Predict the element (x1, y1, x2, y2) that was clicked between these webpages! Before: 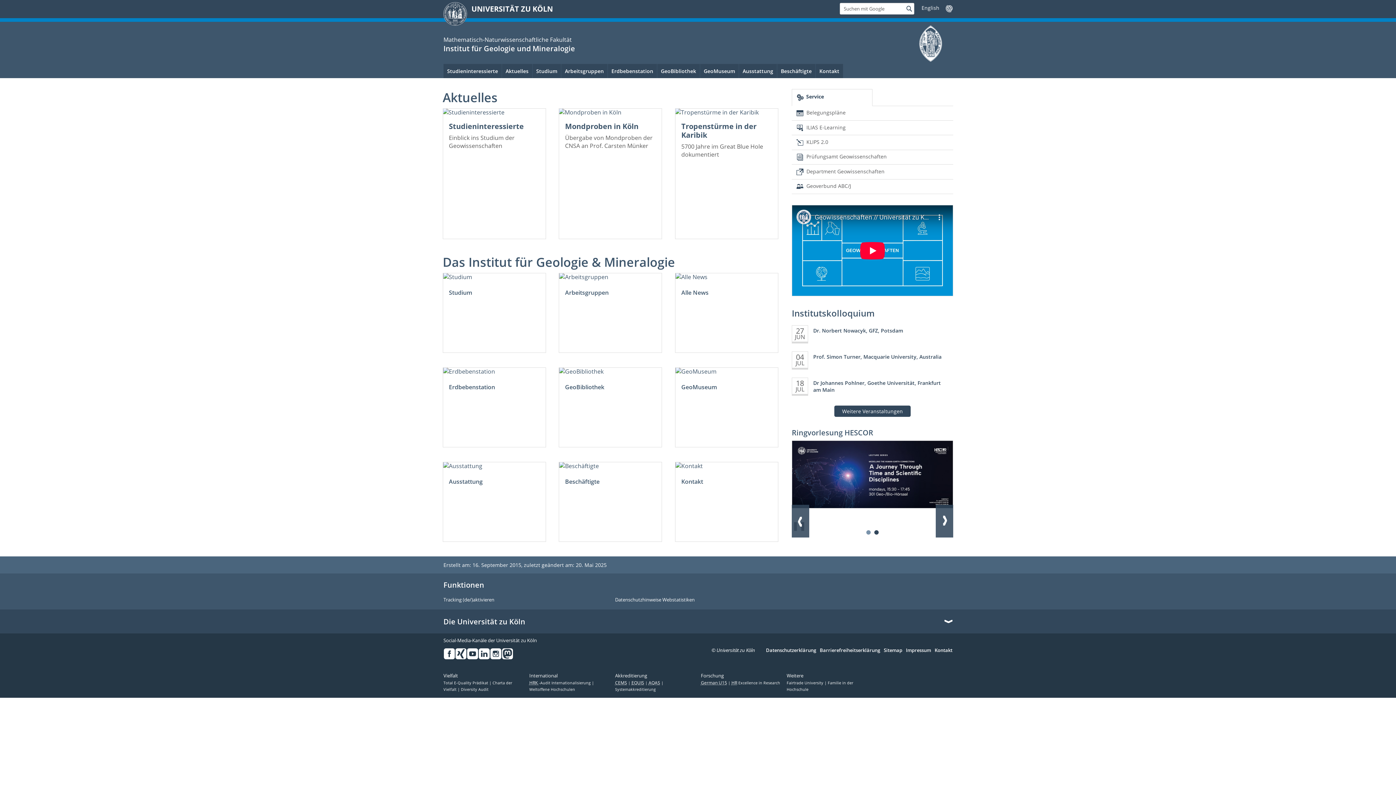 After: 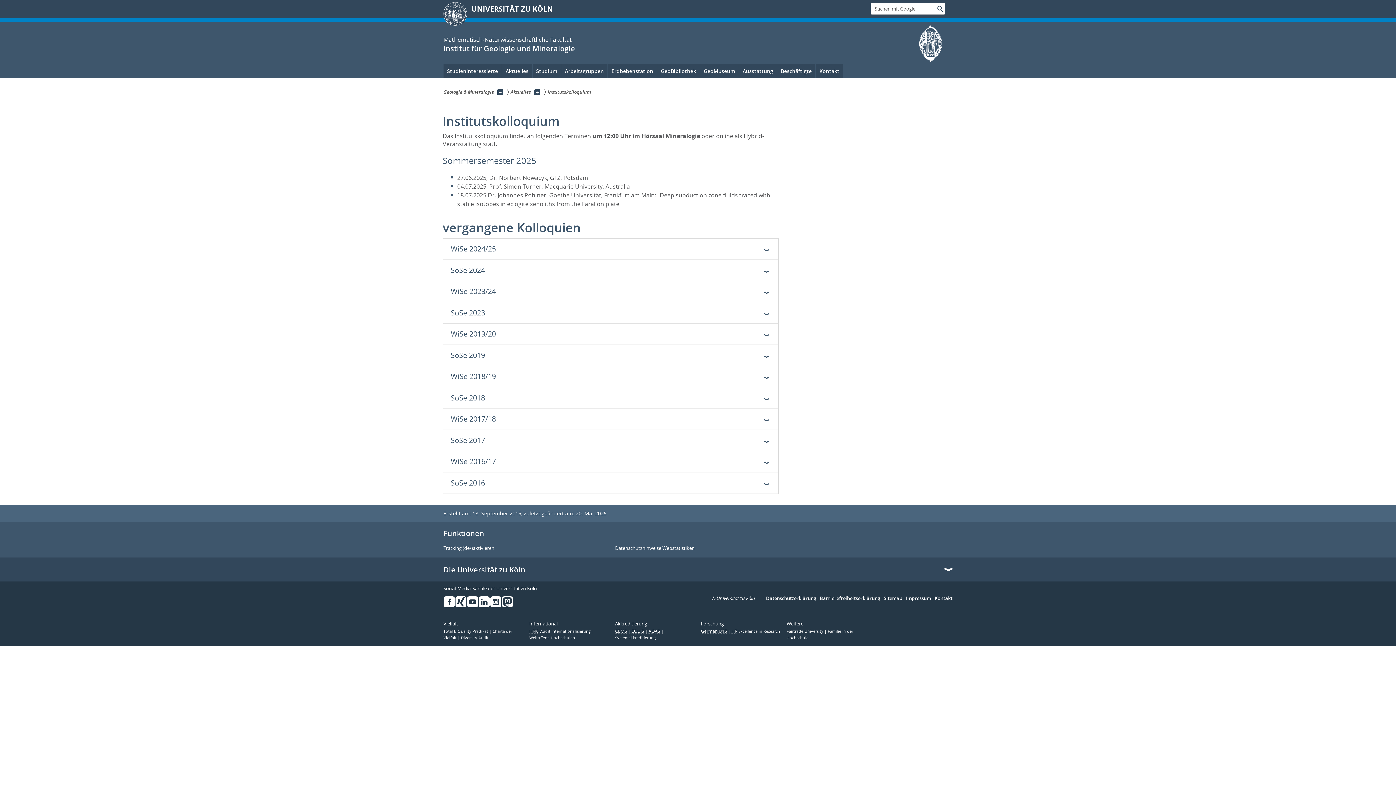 Action: label: 27
JUN
I
Dr. Norbert Nowacyk, GFZ, Potsdam bbox: (792, 321, 953, 347)